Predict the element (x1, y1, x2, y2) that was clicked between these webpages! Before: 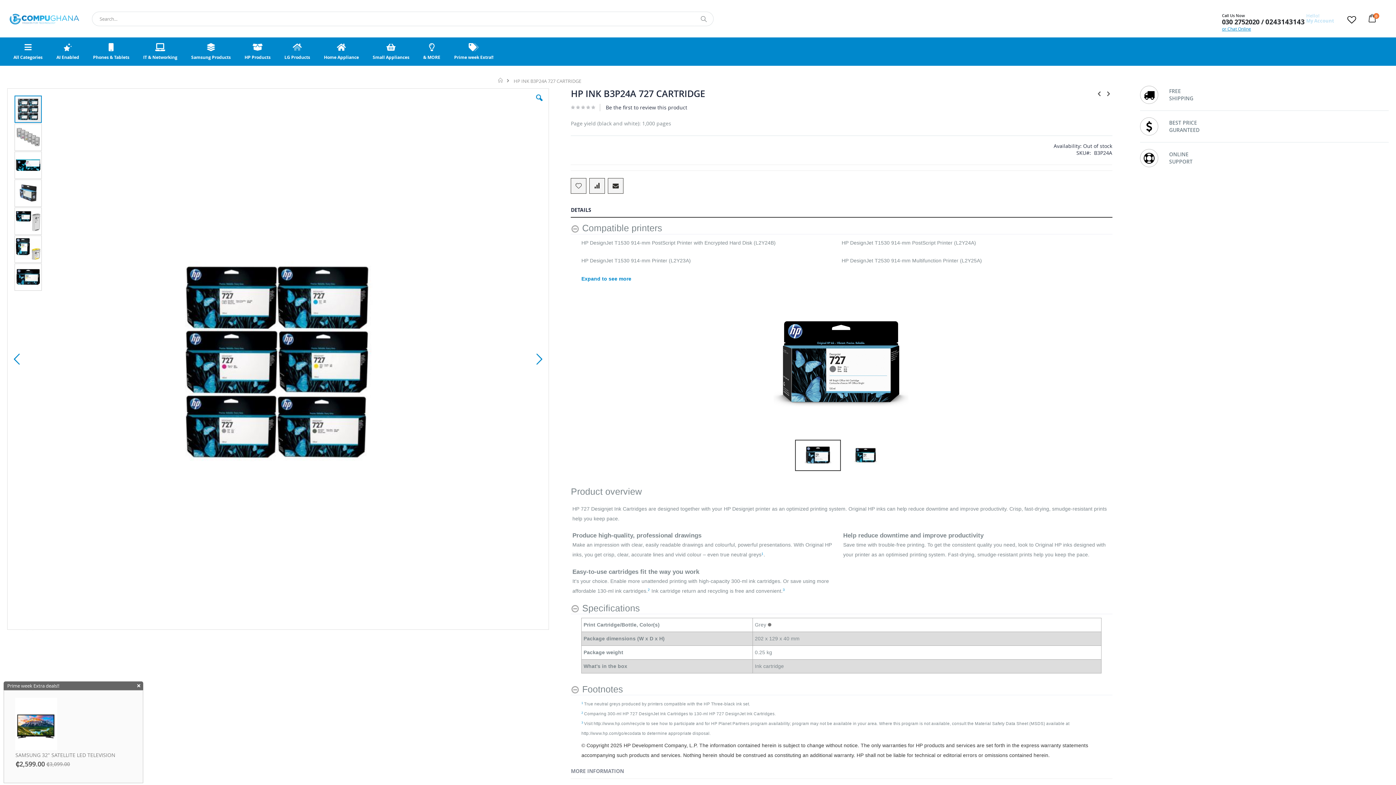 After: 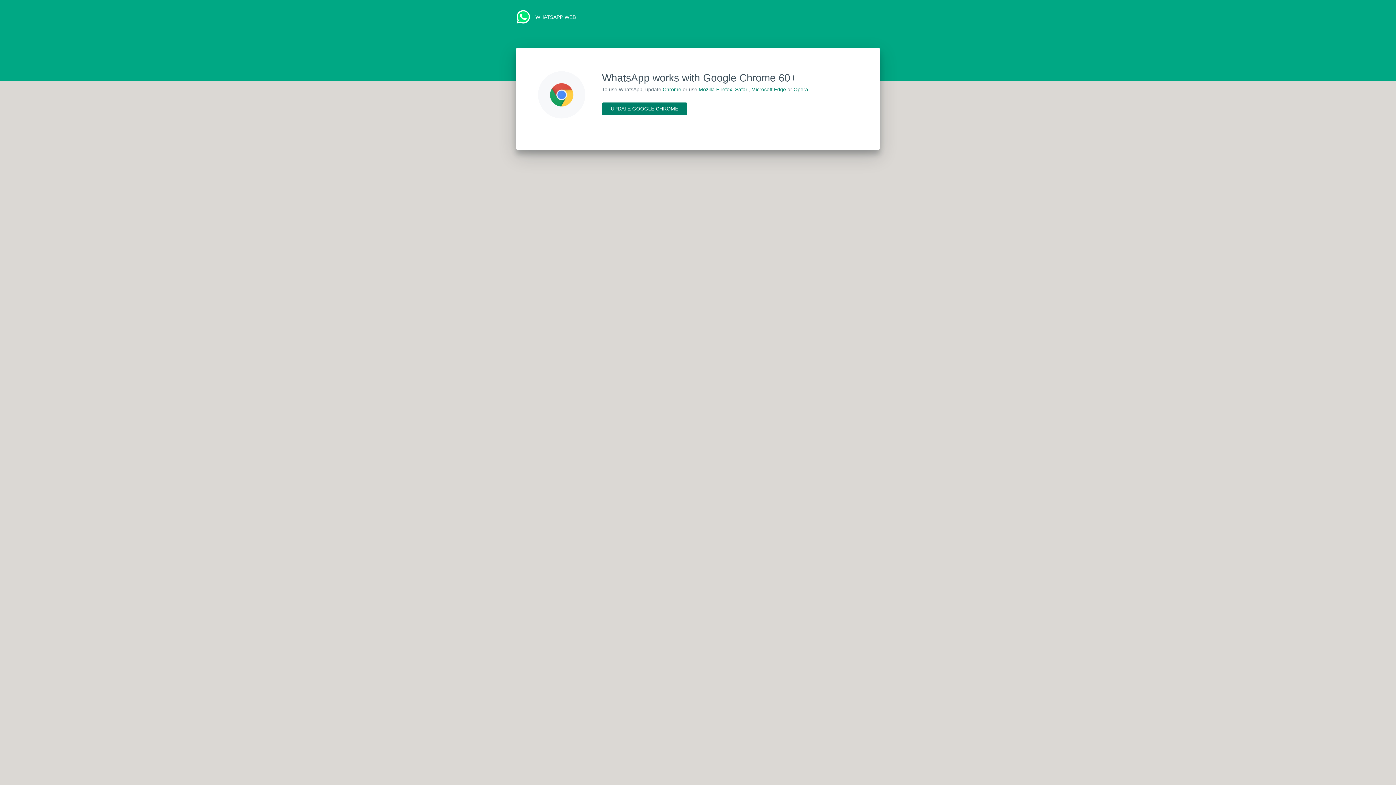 Action: label: or Chat Online bbox: (1222, 25, 1251, 31)